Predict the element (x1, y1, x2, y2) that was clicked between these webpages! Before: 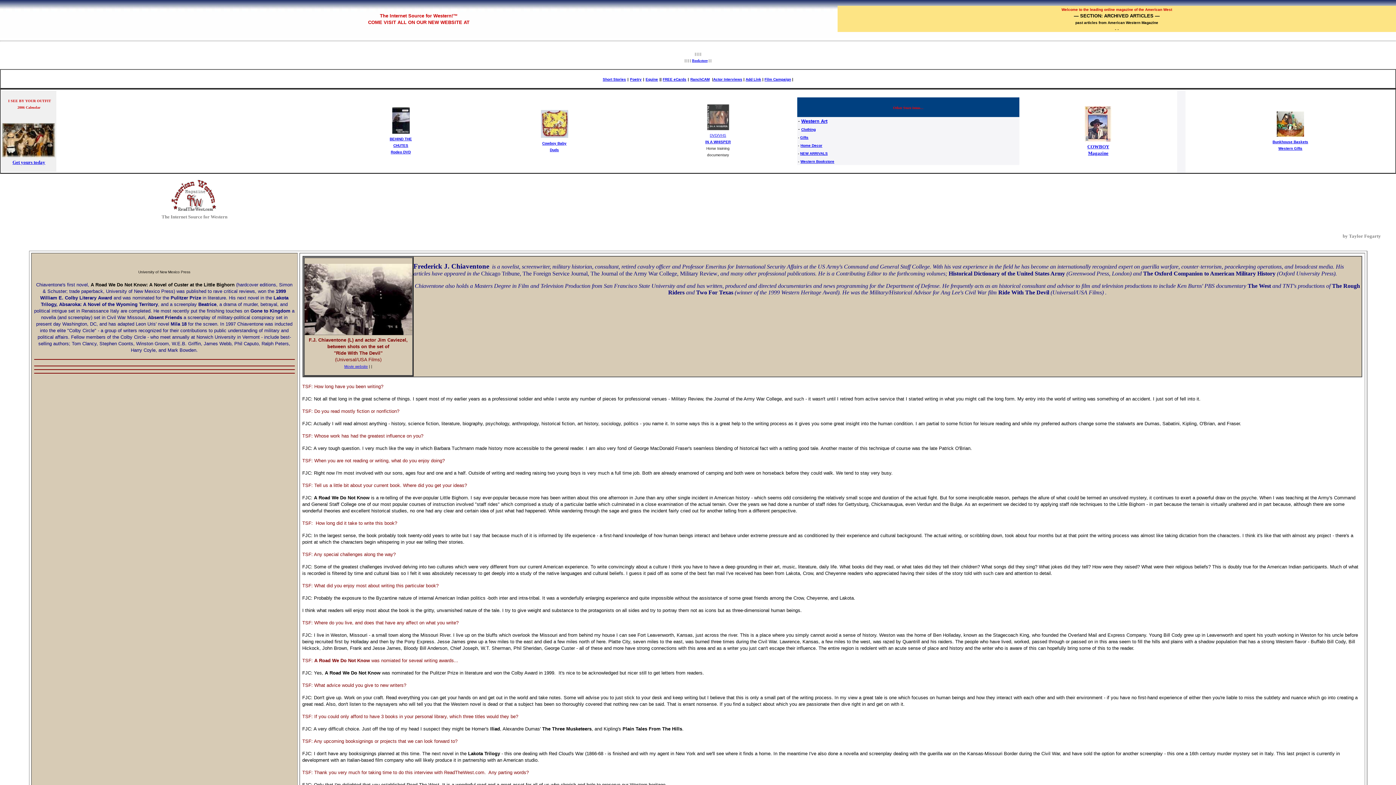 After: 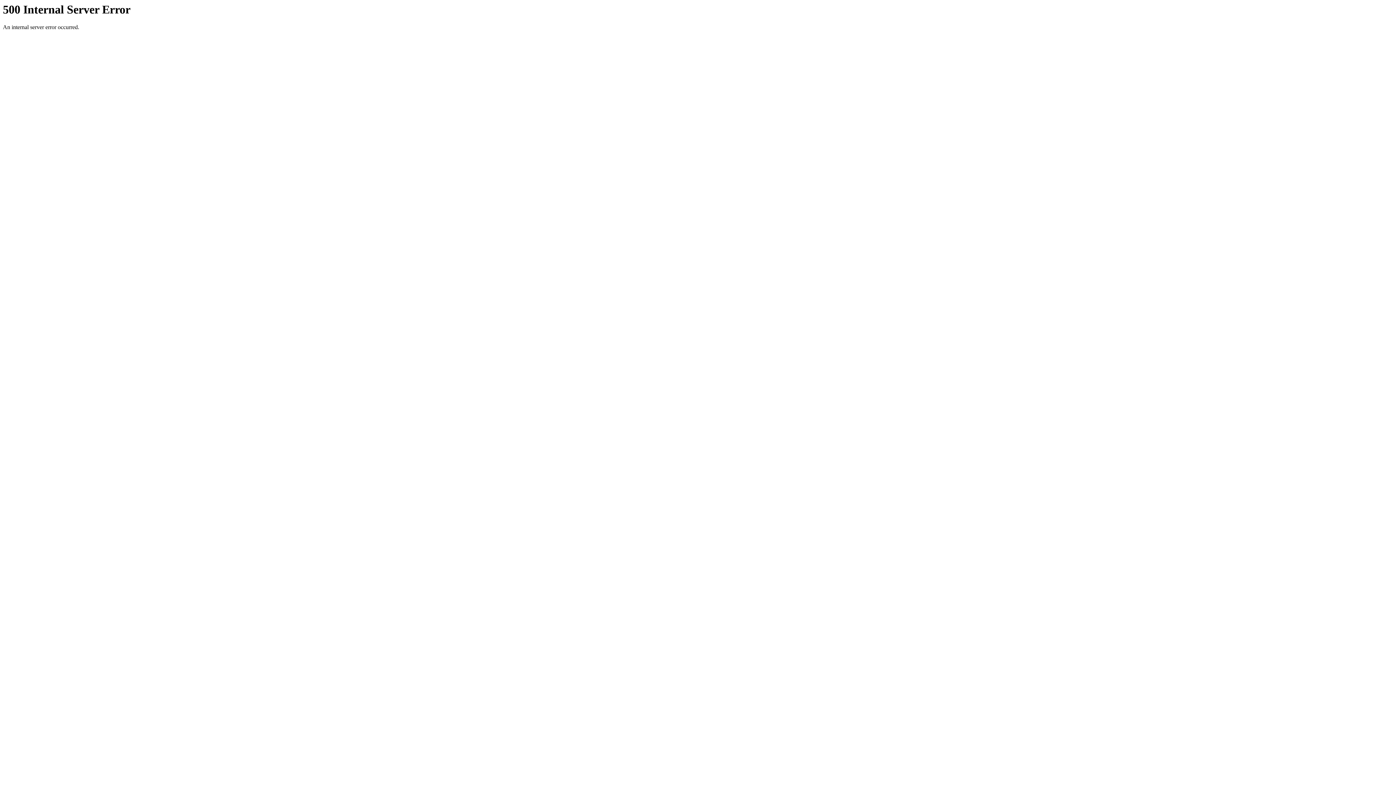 Action: label: COWBOY bbox: (1087, 144, 1109, 149)